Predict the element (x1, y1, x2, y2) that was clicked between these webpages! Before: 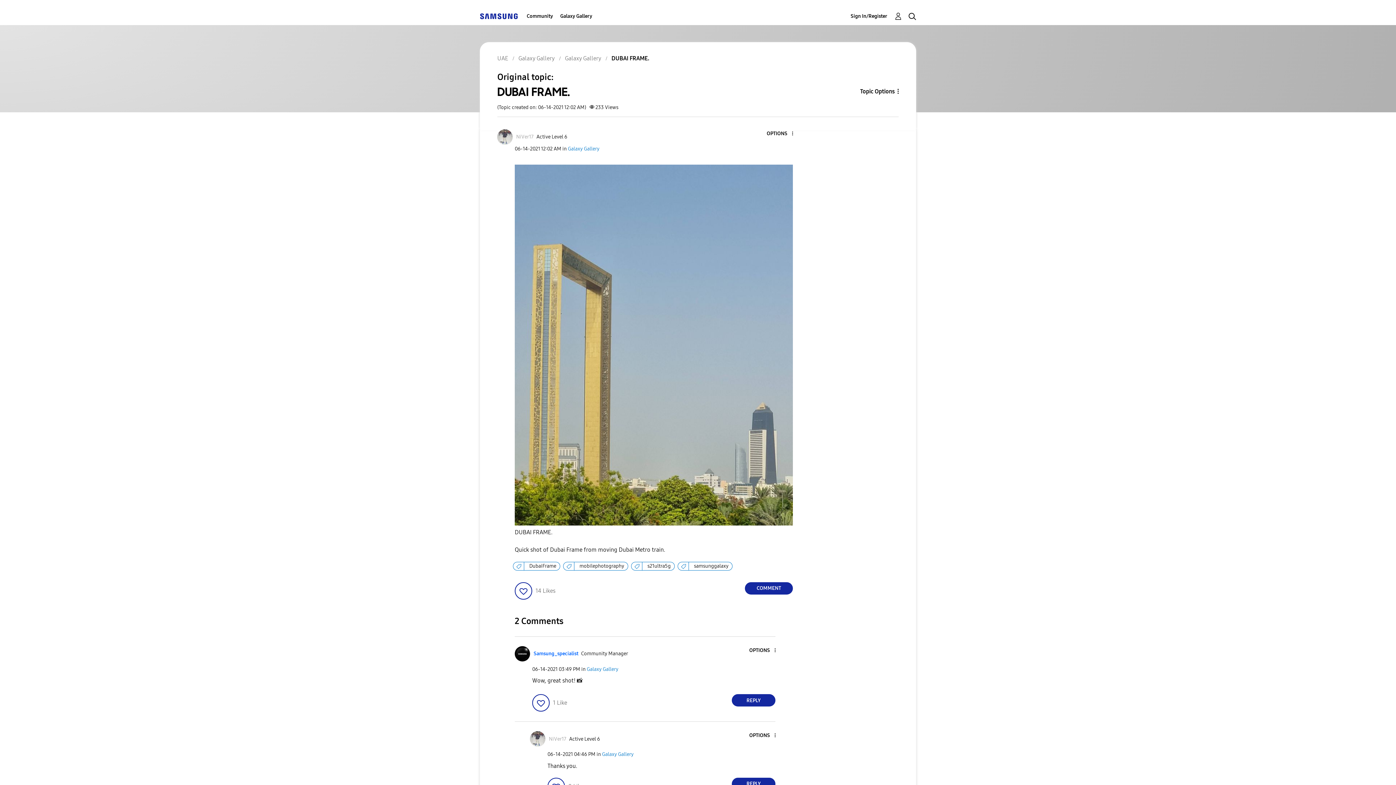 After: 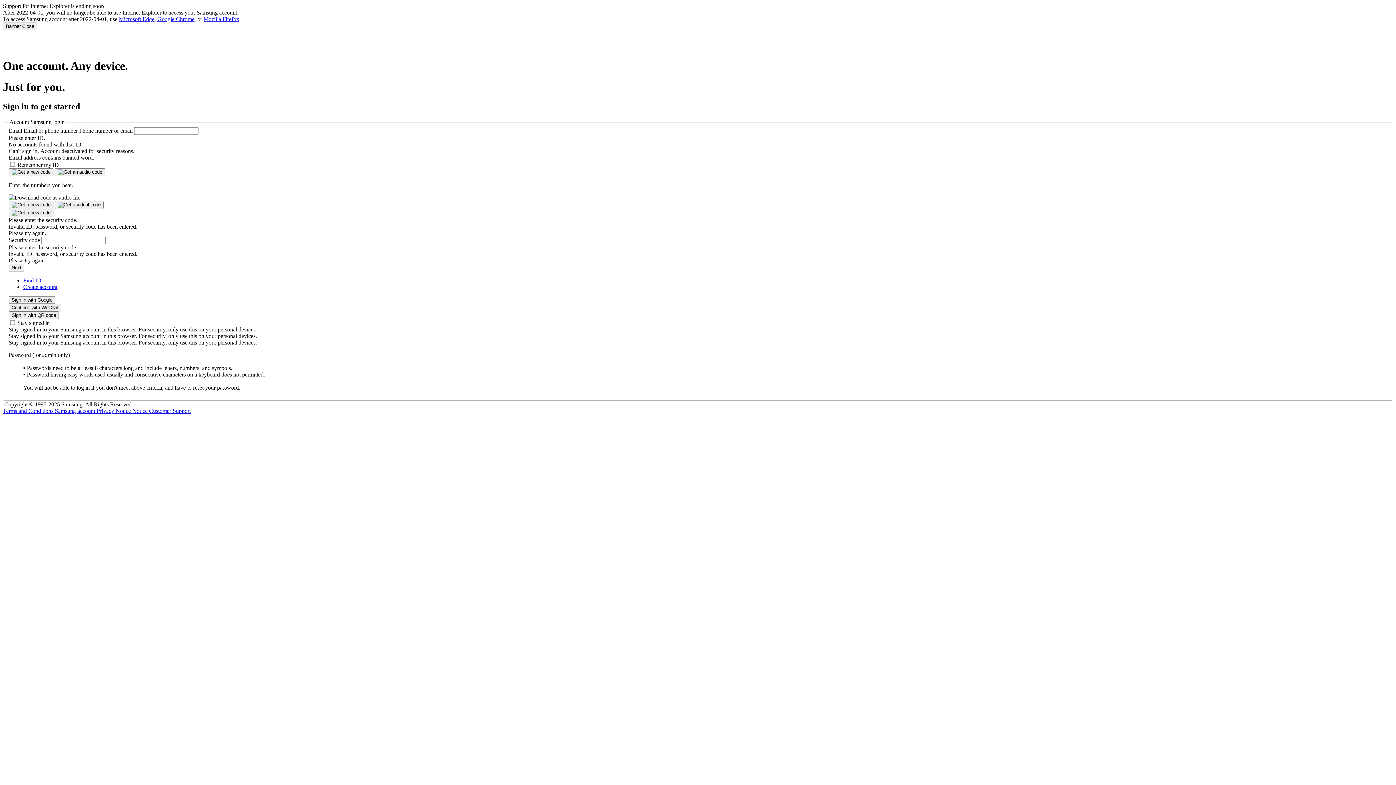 Action: label: Sign In/Register bbox: (850, 11, 902, 20)